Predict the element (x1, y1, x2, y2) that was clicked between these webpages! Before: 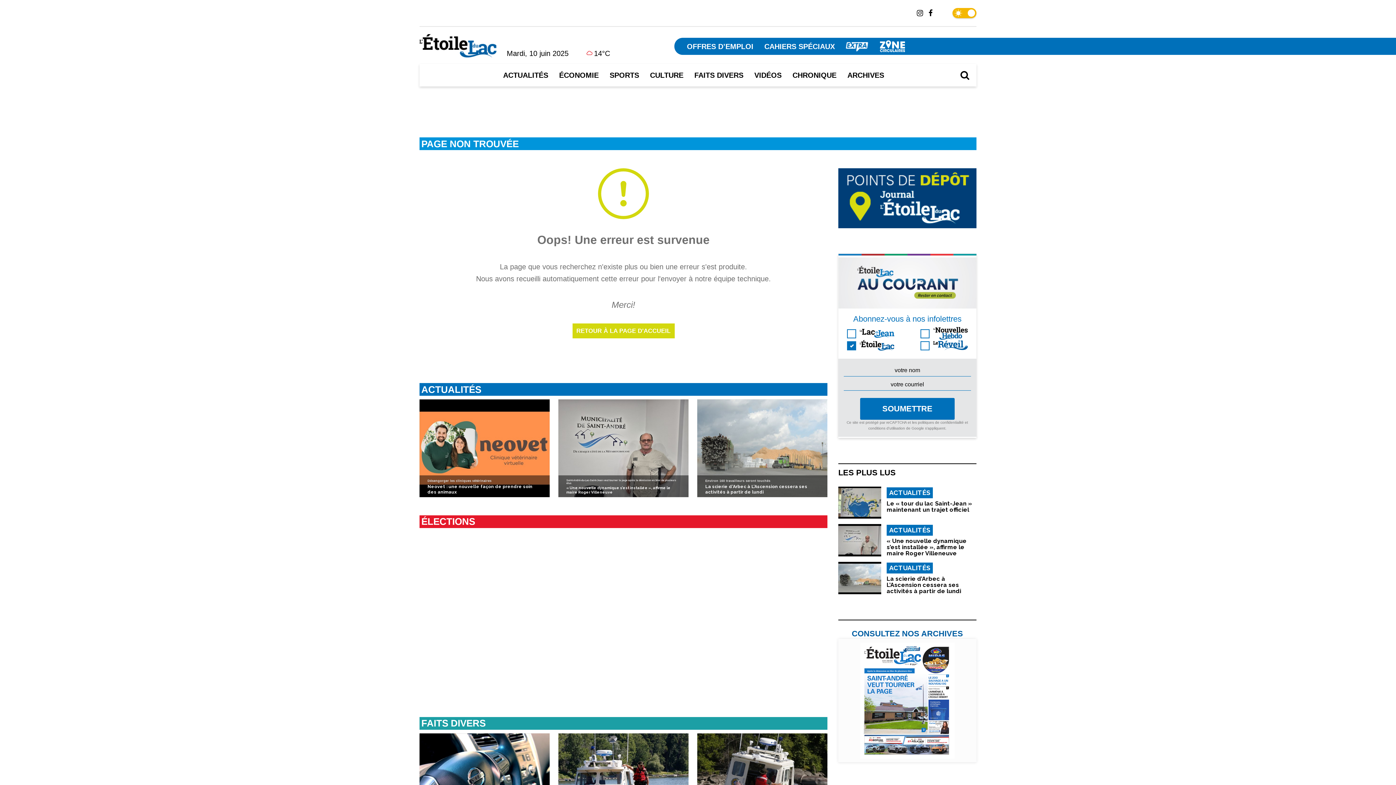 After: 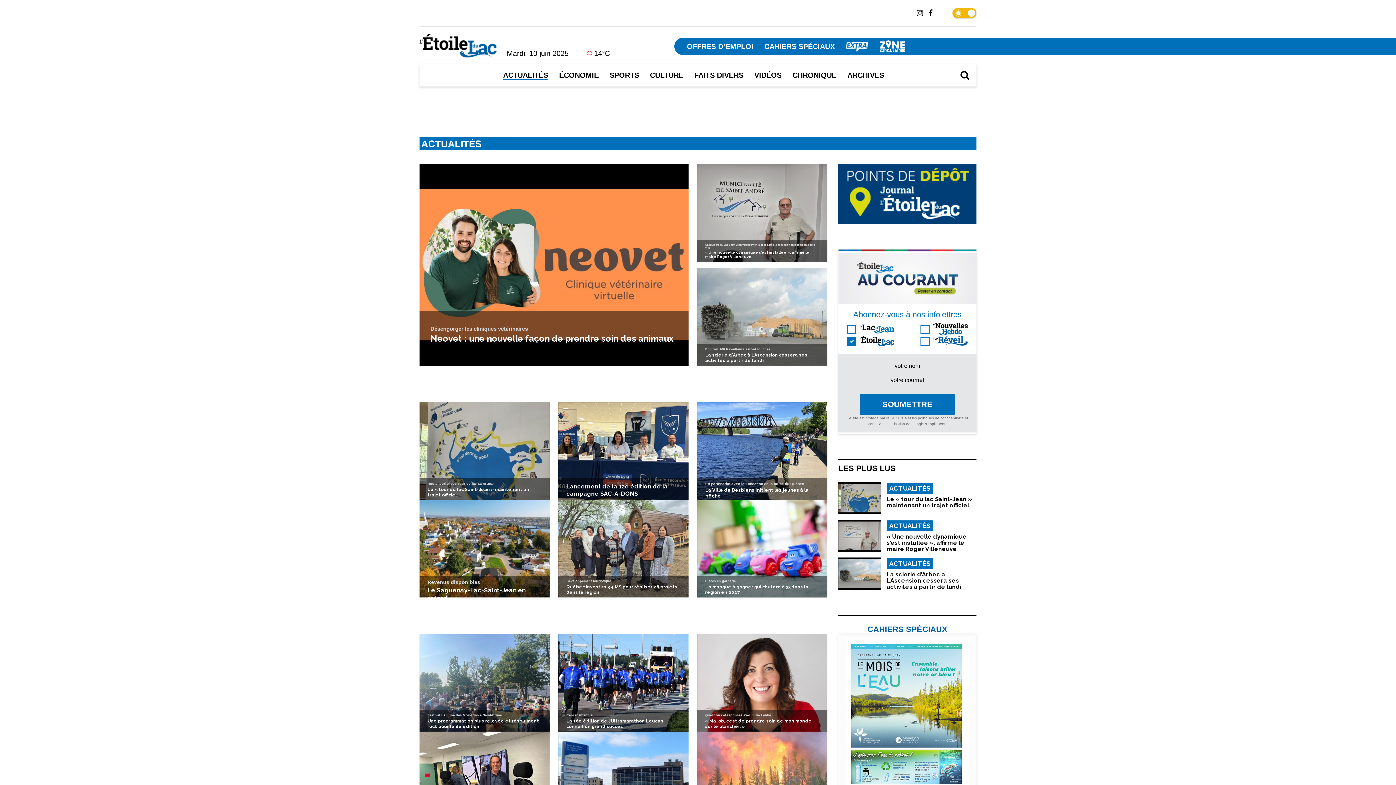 Action: label: ACTUALITÉS bbox: (886, 562, 933, 573)